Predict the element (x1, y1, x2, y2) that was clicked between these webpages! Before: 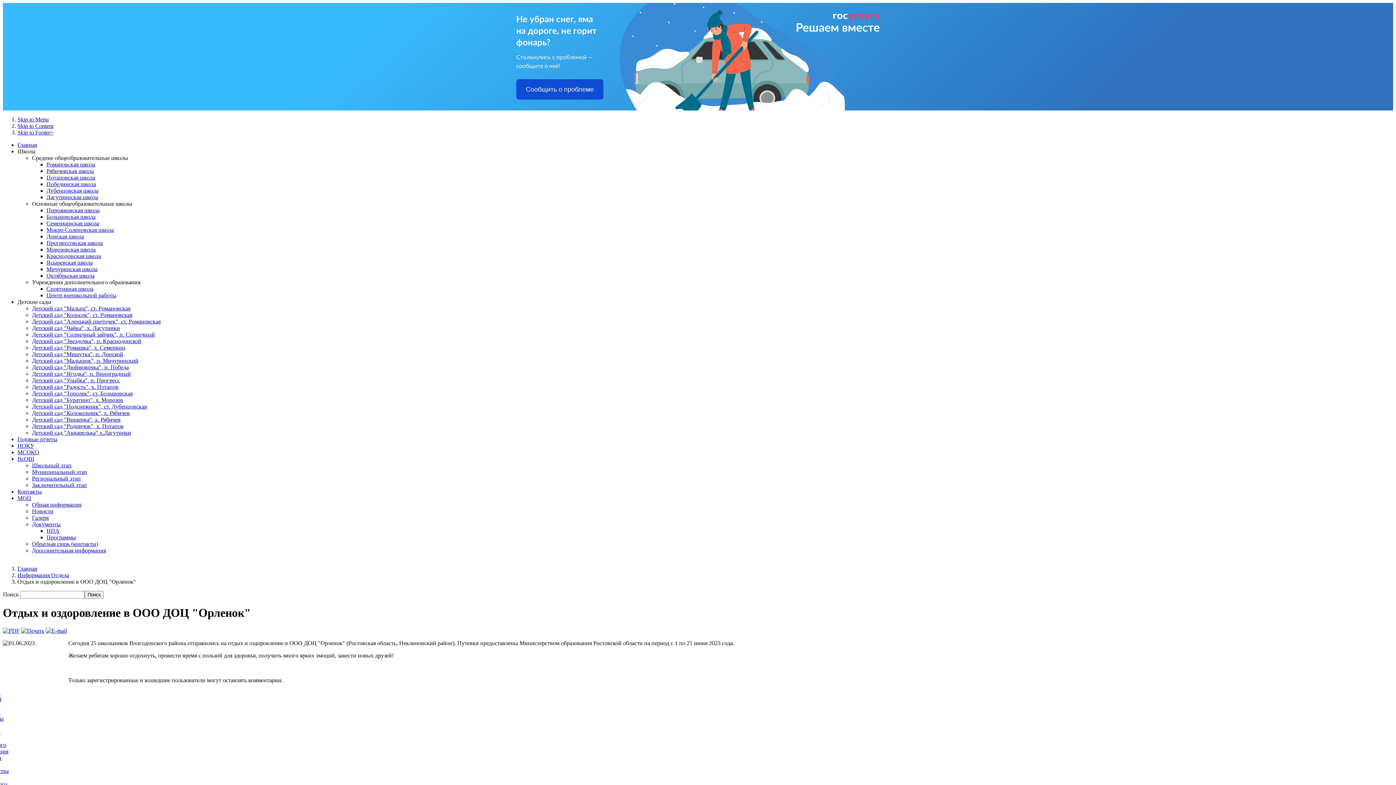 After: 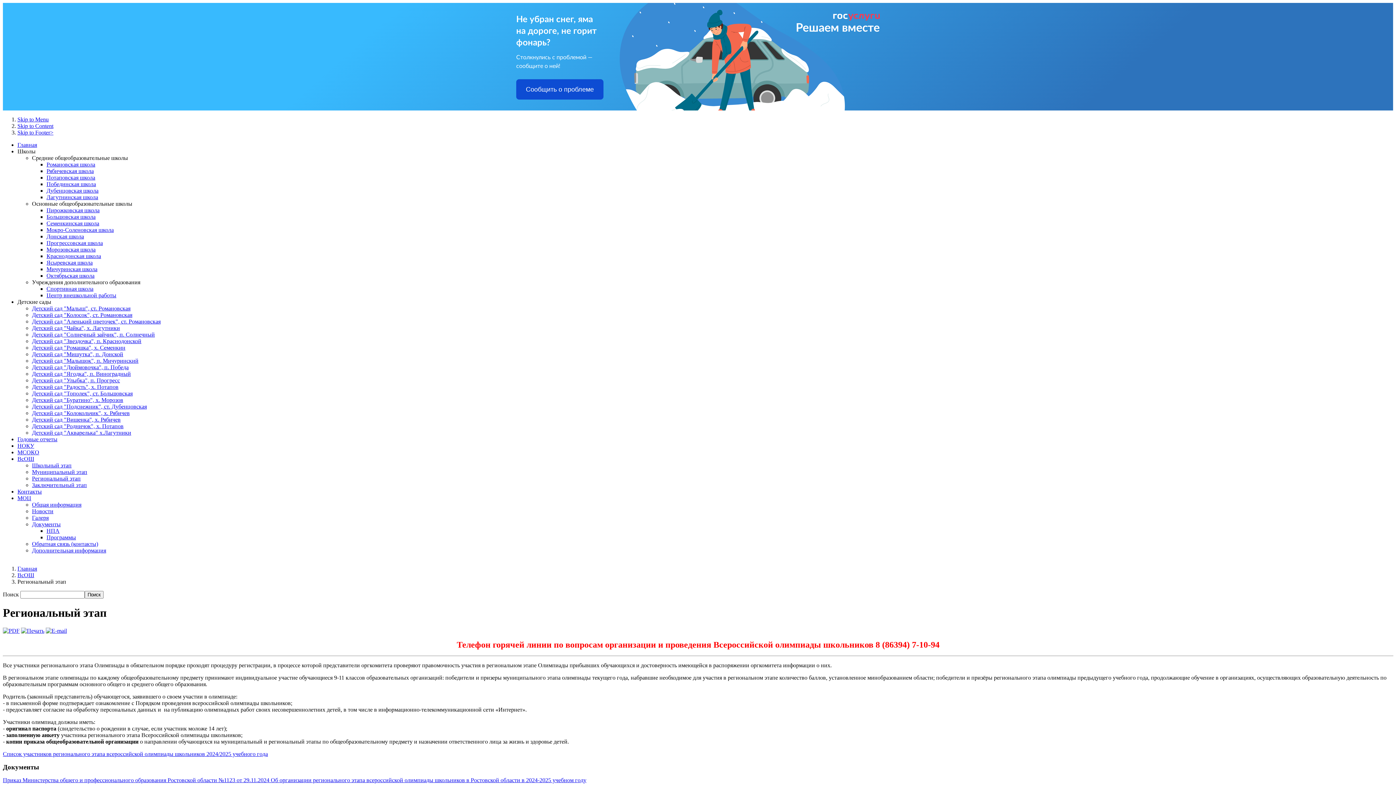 Action: label: Региональный этап bbox: (32, 475, 80, 481)